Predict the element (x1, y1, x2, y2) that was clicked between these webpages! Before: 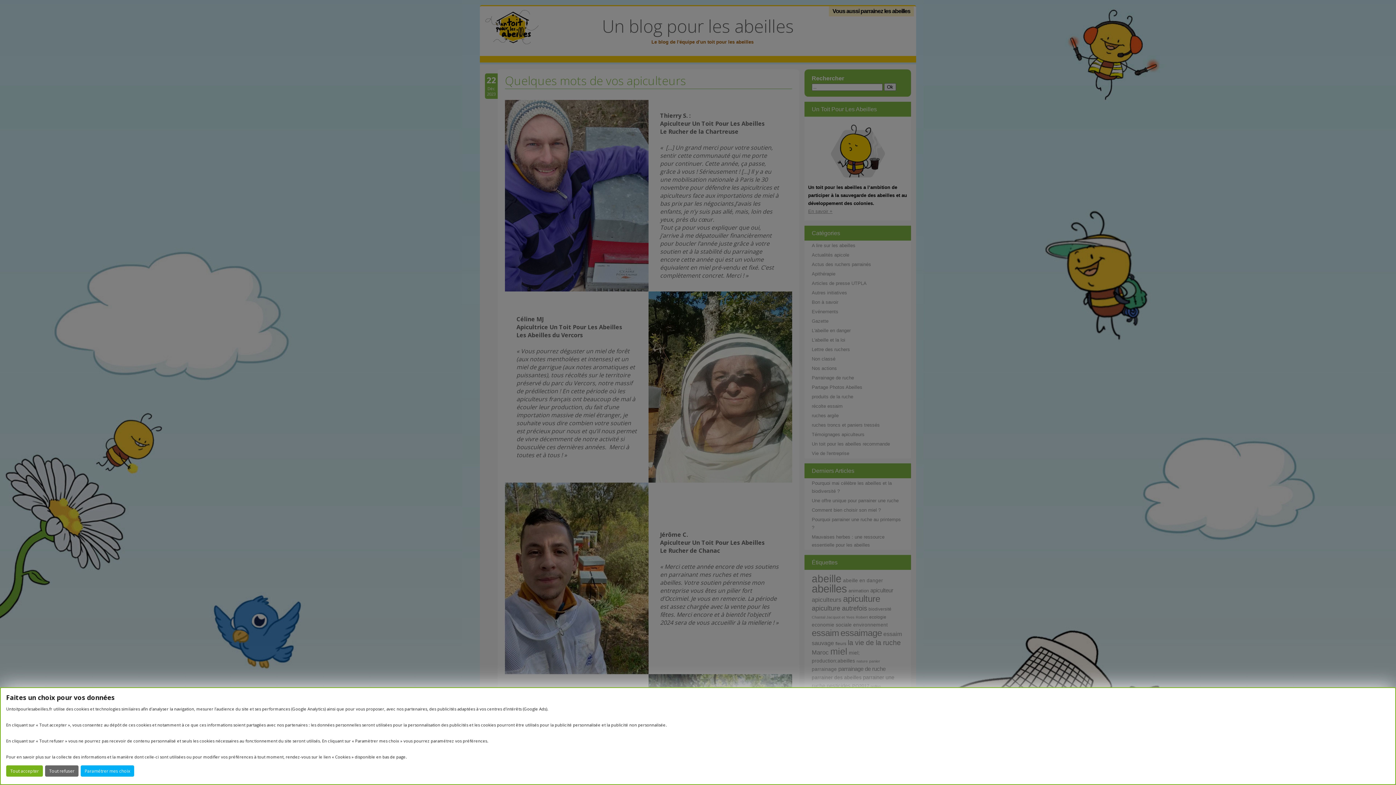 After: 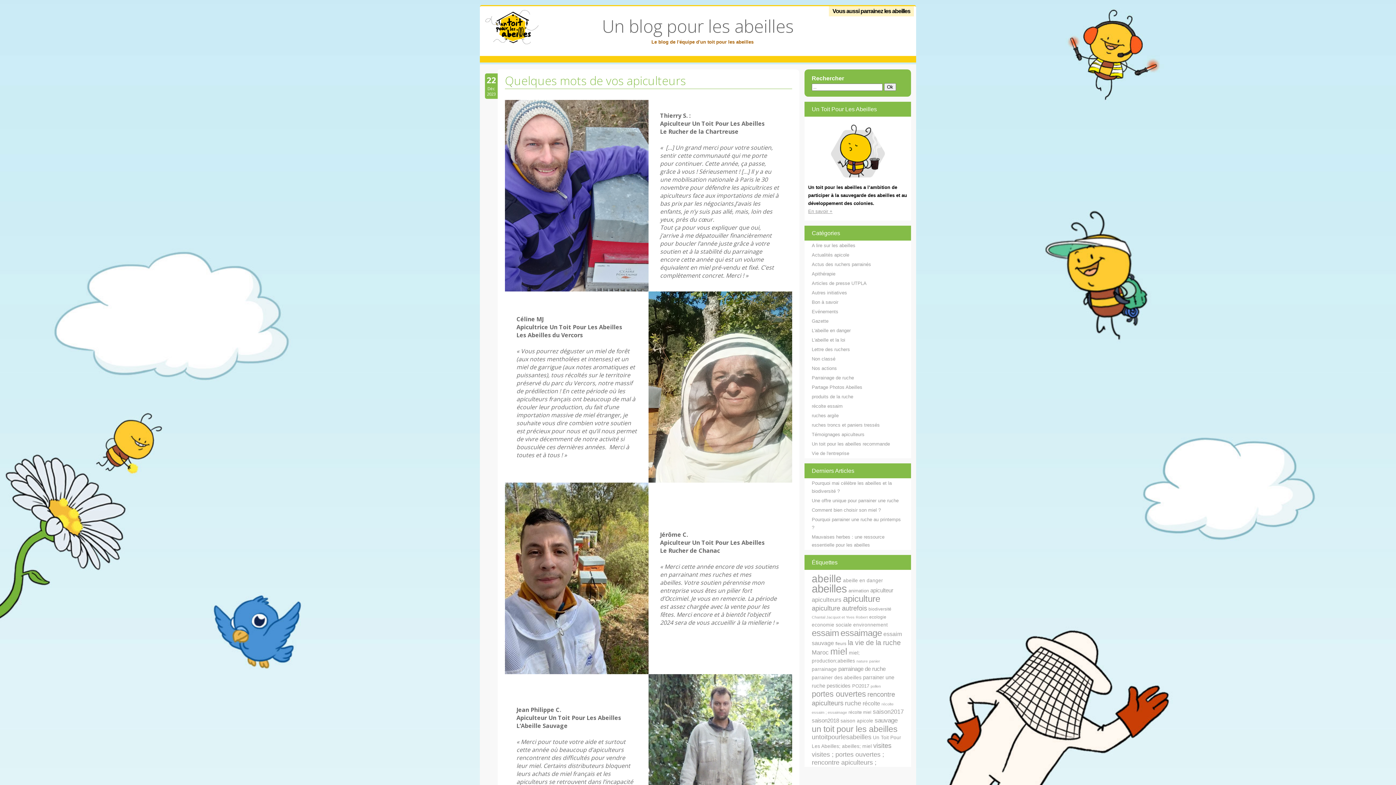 Action: bbox: (45, 765, 78, 777) label: Tout refuser